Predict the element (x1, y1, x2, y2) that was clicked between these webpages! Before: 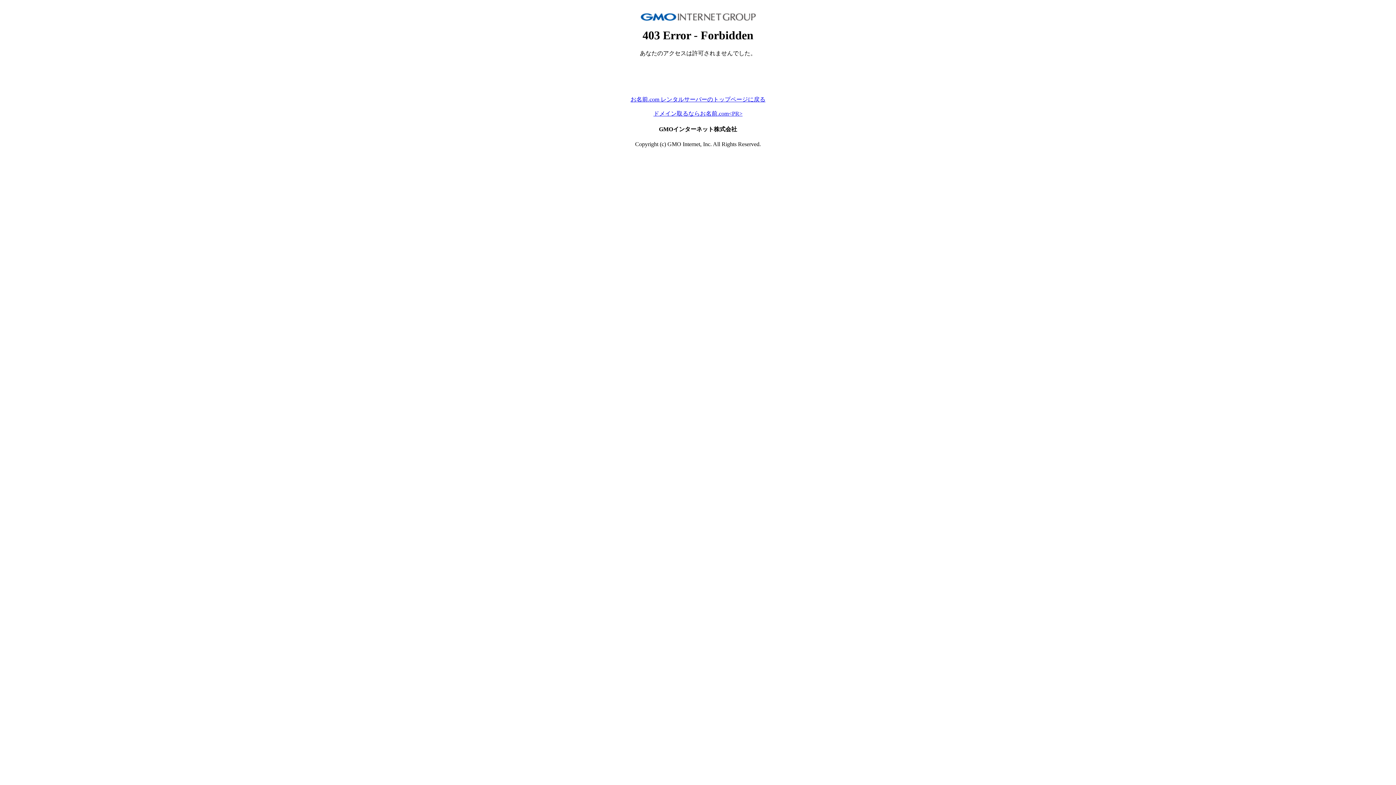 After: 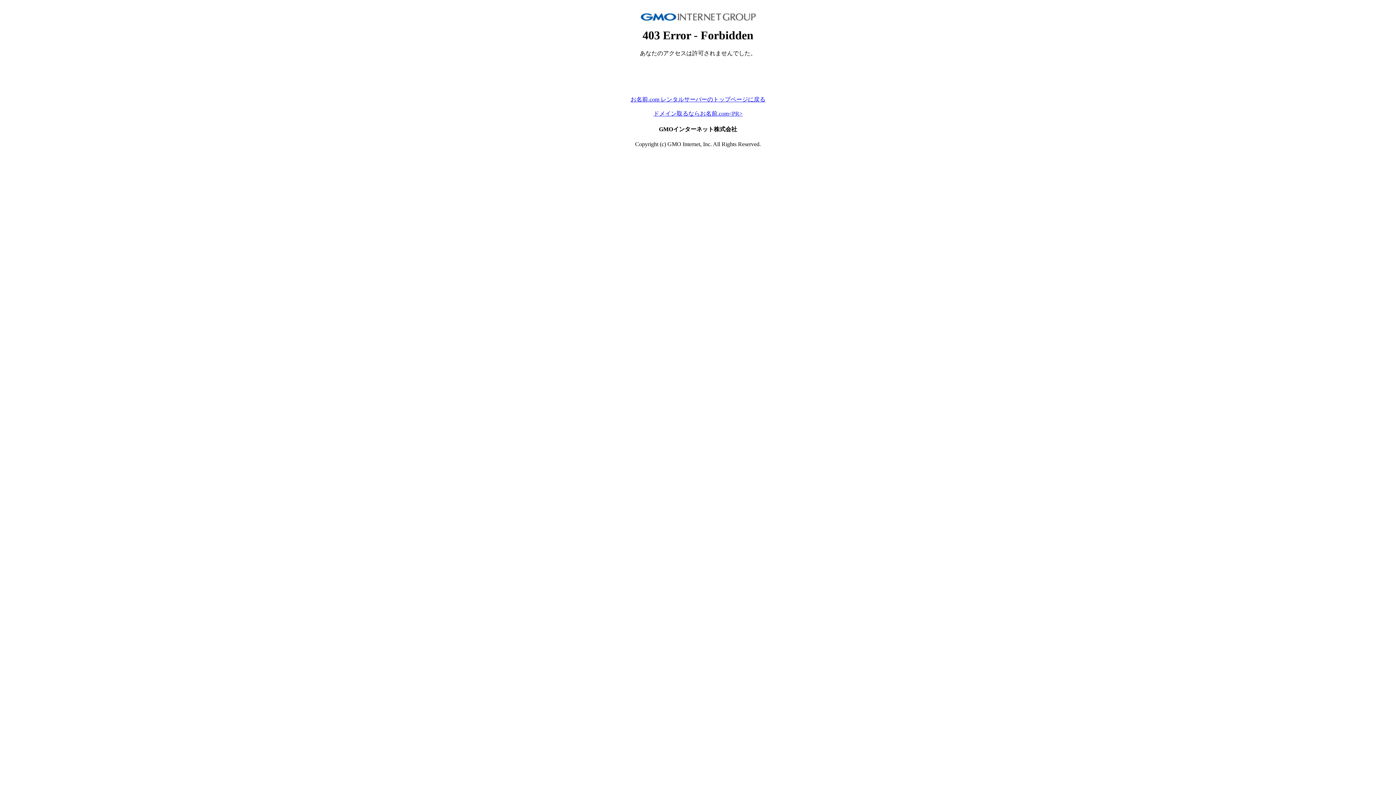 Action: label: ドメイン取るならお名前.com<PR> bbox: (653, 110, 742, 116)